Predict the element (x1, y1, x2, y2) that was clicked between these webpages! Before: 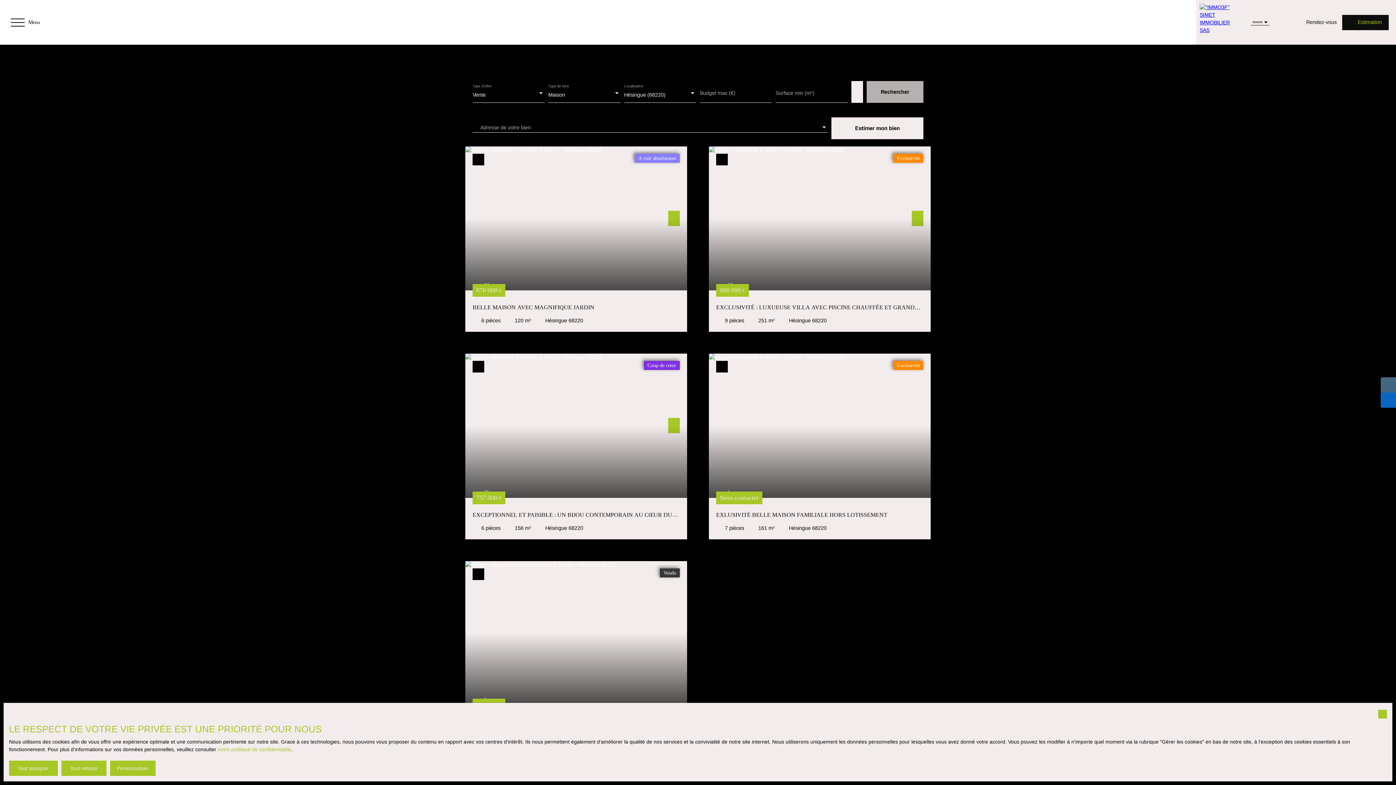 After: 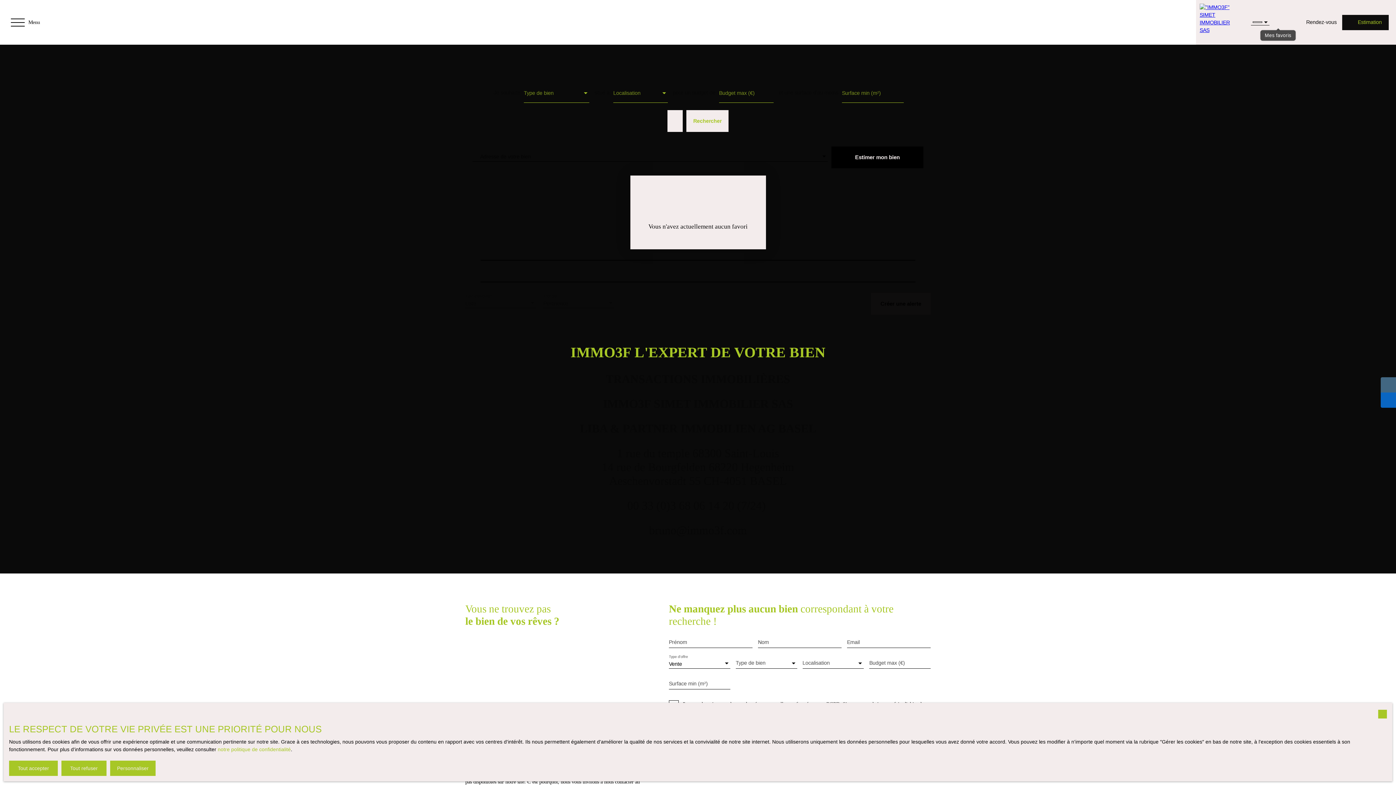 Action: bbox: (1275, 19, 1281, 25)